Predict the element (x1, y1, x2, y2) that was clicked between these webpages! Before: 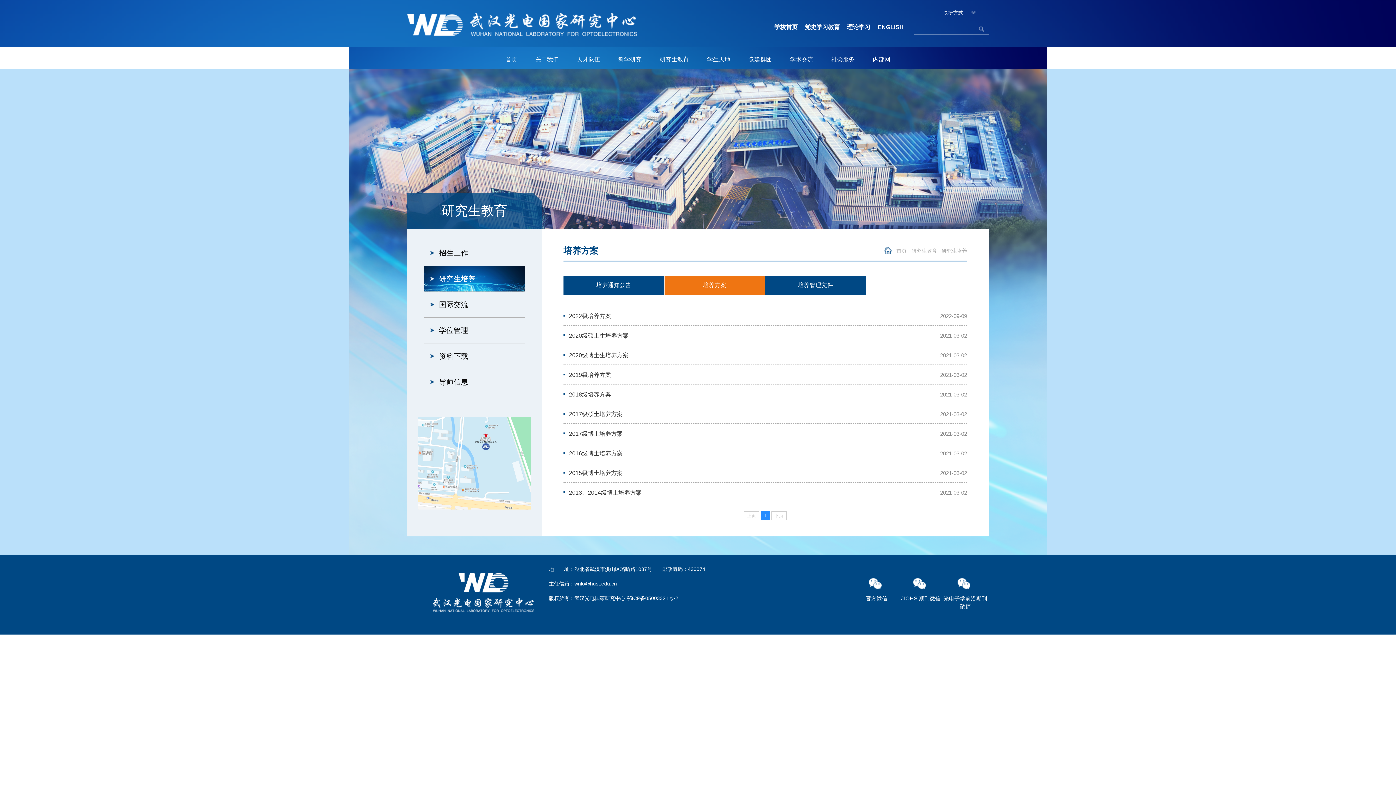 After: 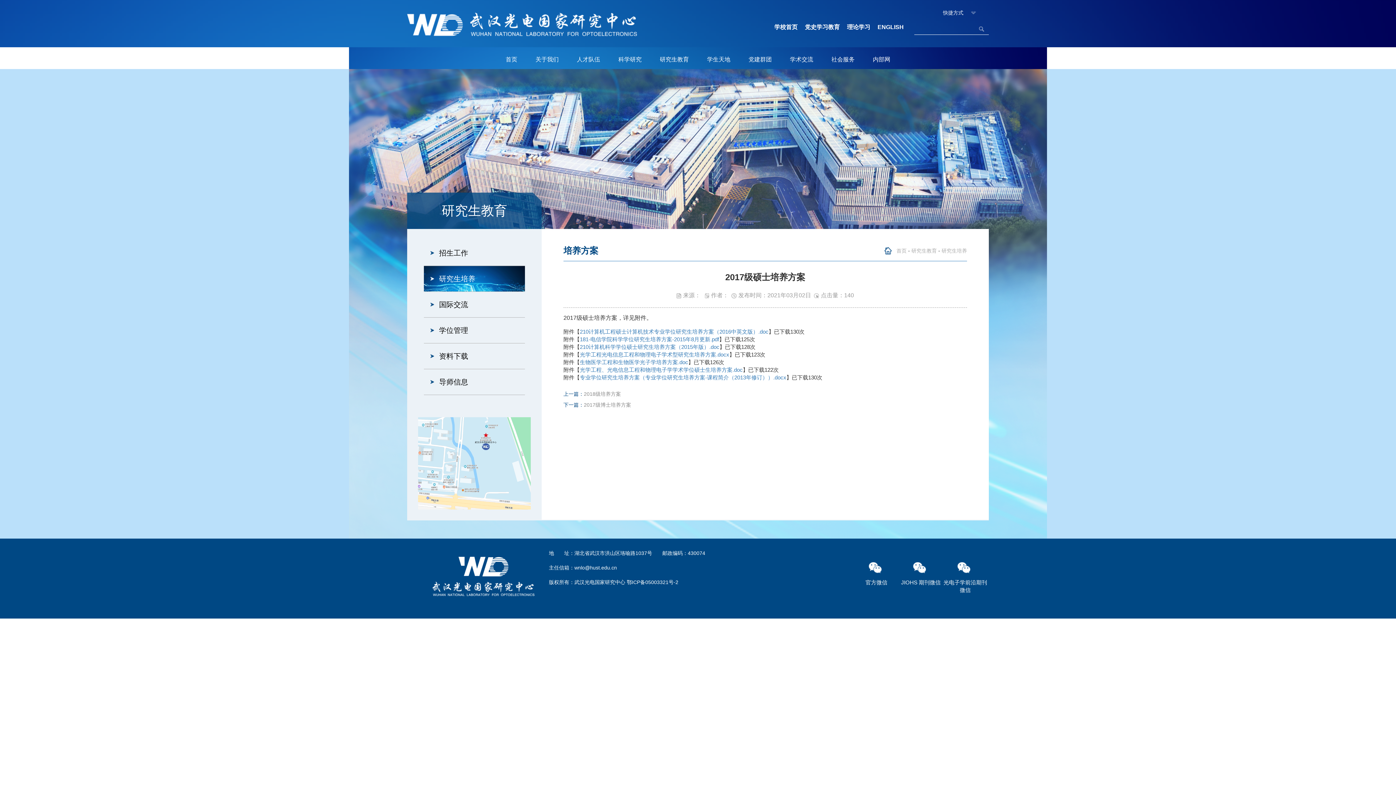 Action: label: 2017级硕士培养方案 bbox: (569, 404, 927, 424)